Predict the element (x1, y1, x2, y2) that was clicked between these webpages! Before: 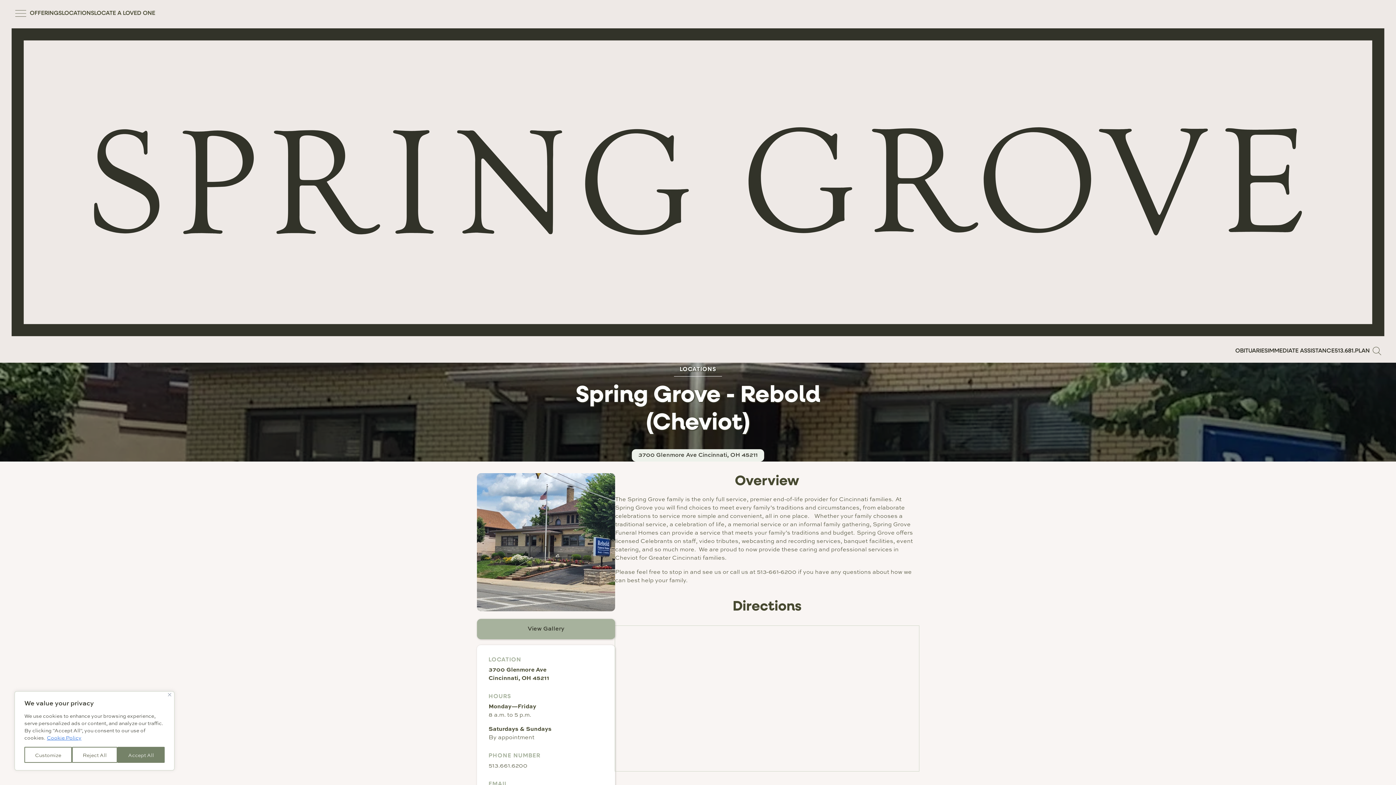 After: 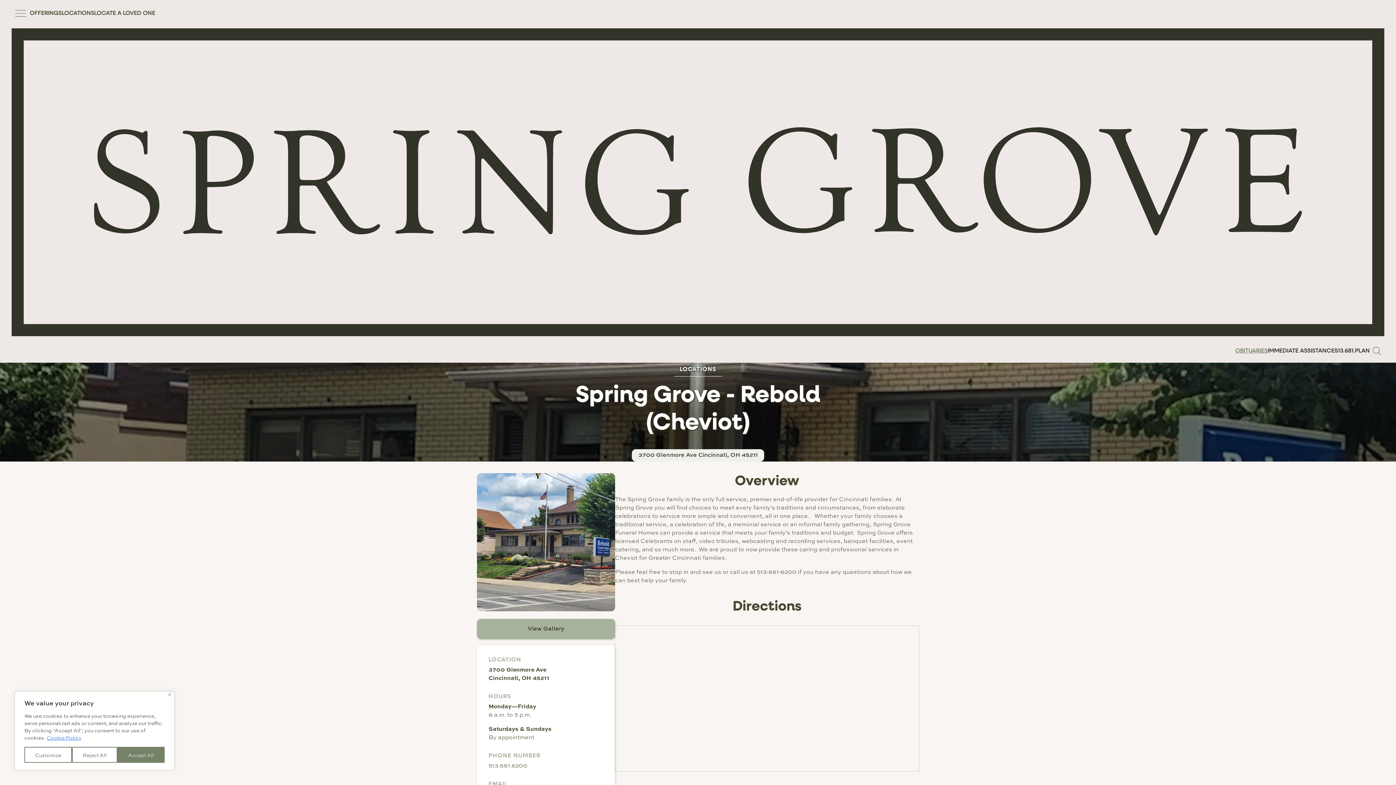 Action: label: OBITUARIES bbox: (1235, 347, 1268, 355)